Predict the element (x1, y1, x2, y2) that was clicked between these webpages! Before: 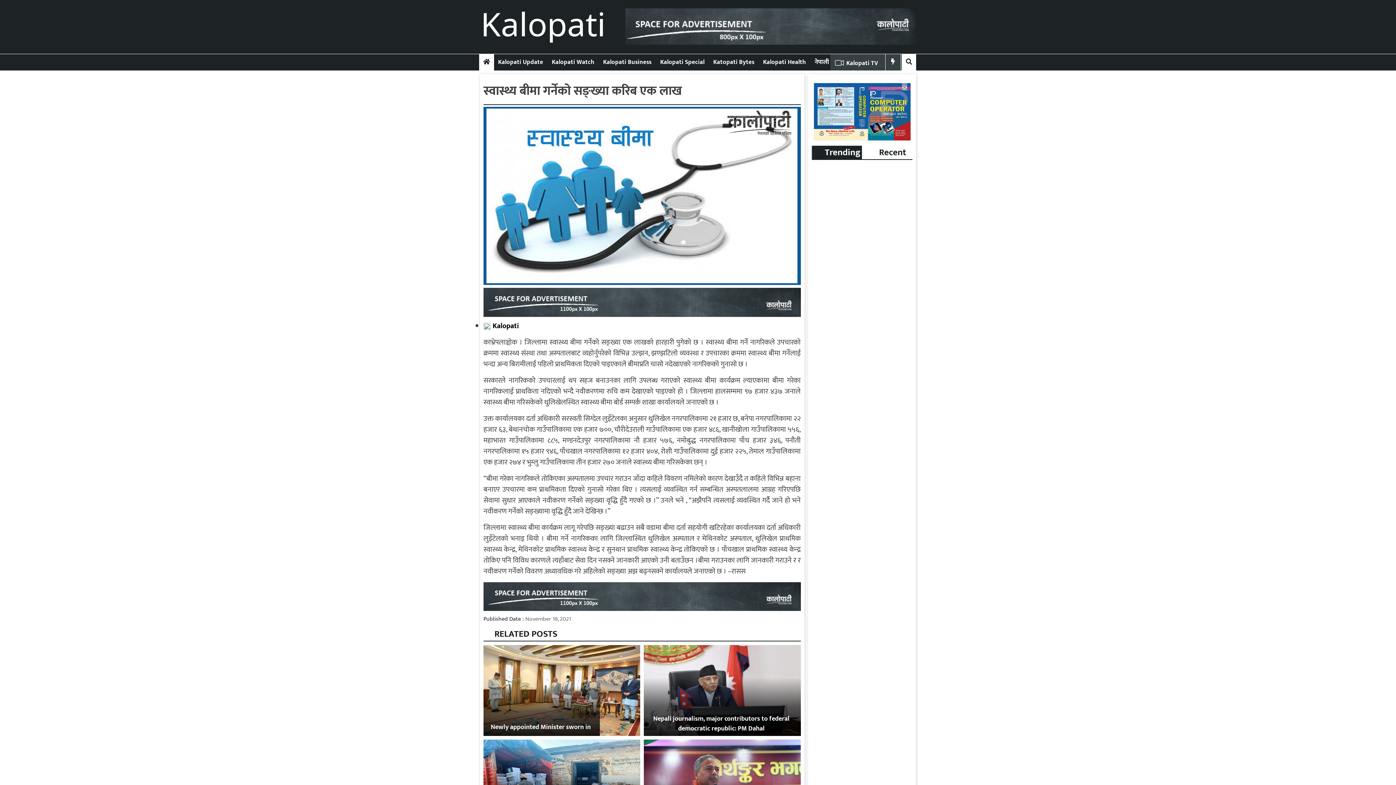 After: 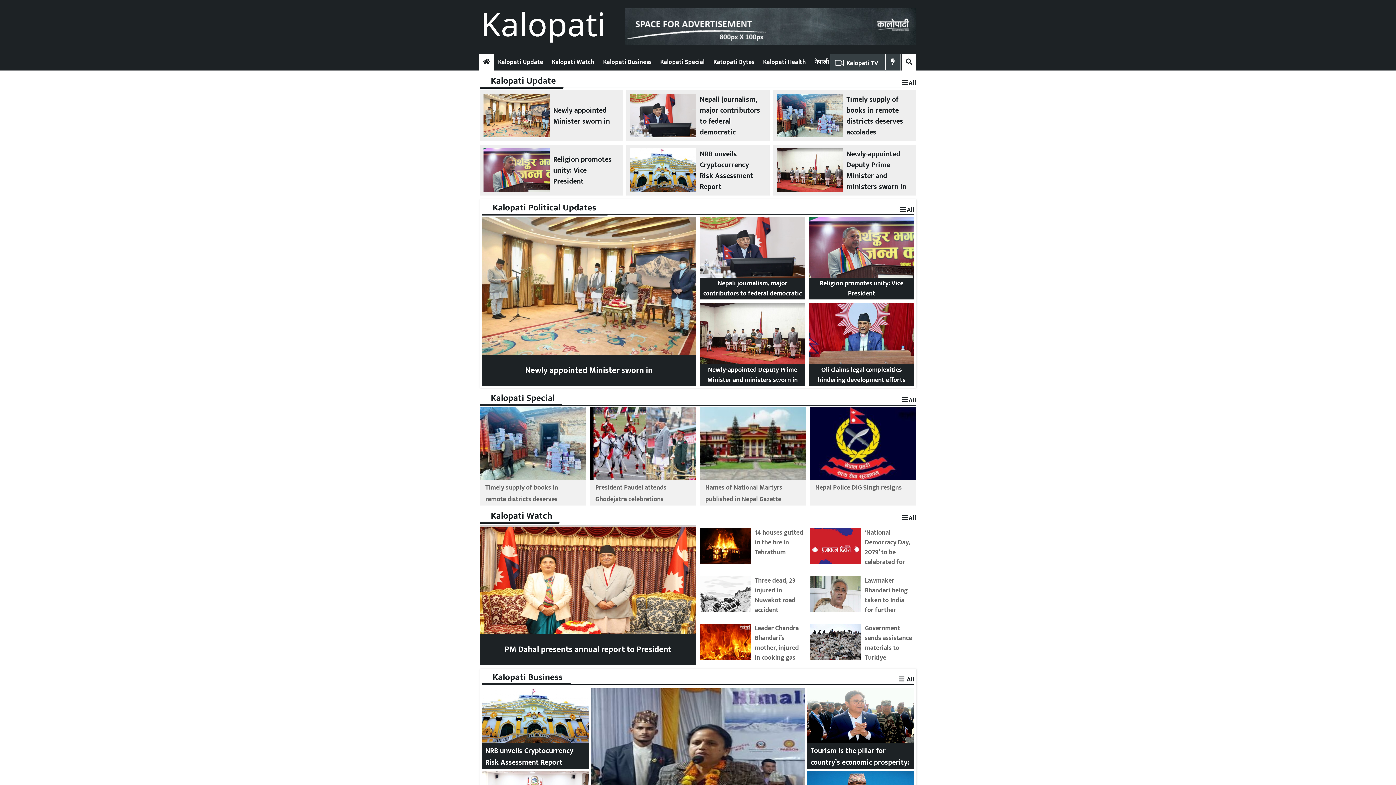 Action: bbox: (483, 56, 490, 67)